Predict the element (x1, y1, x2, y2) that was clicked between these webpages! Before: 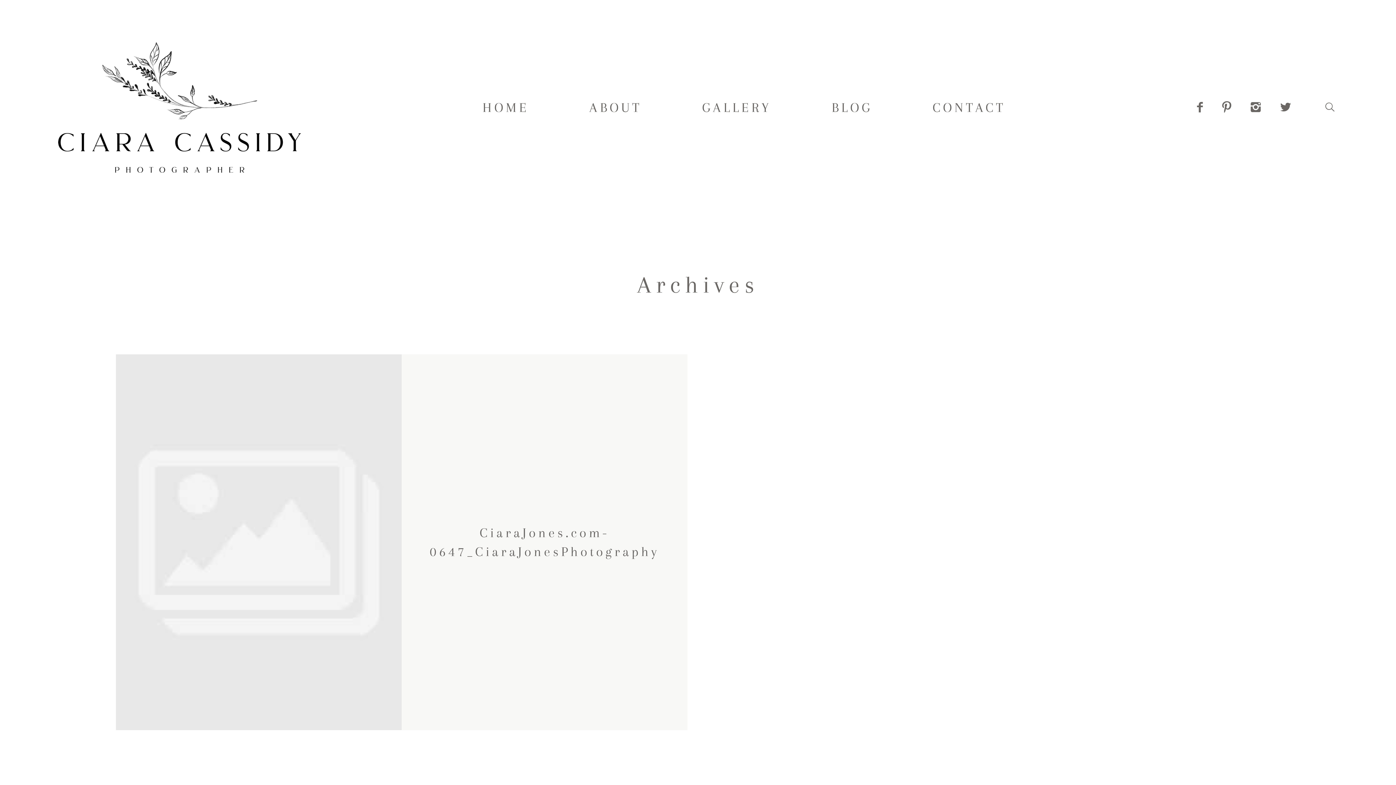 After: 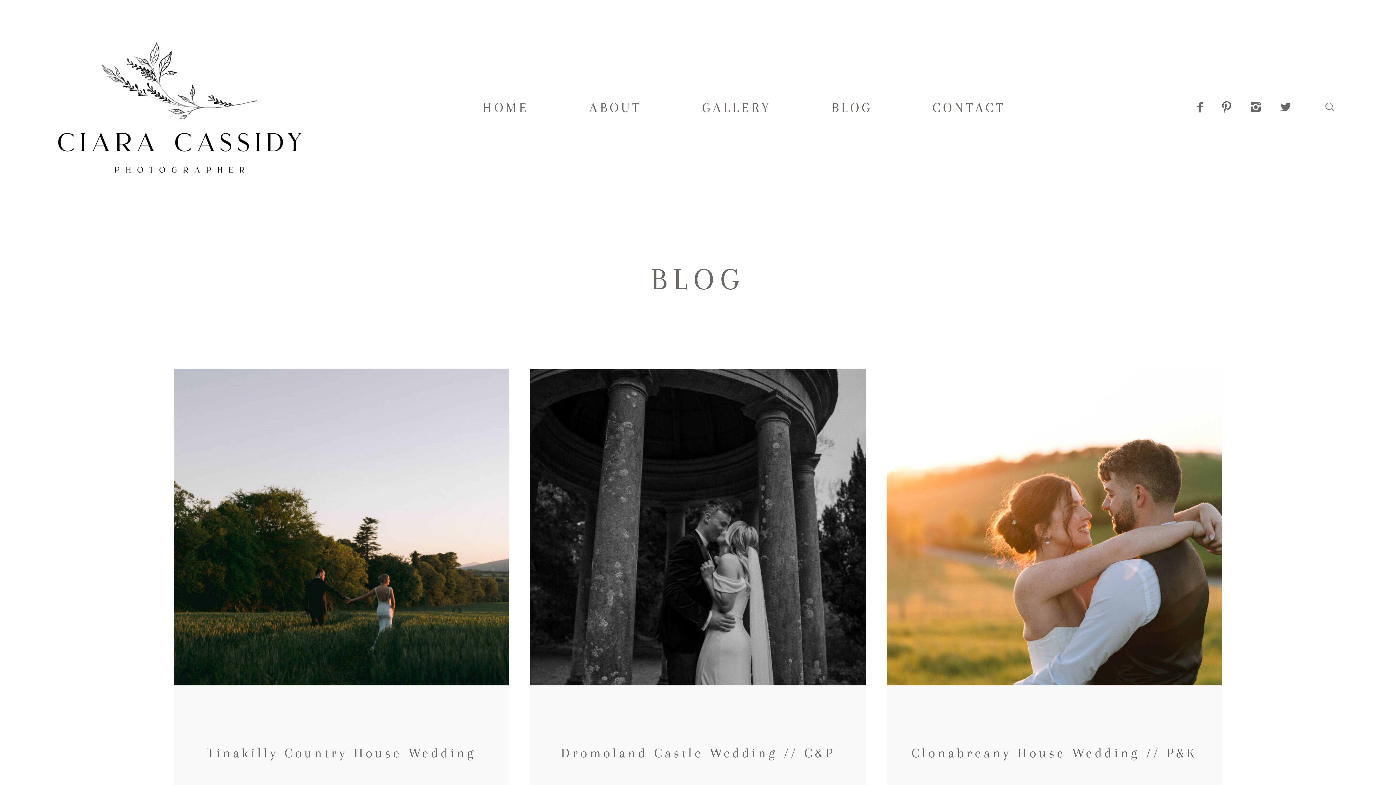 Action: label: BLOG bbox: (831, 98, 872, 117)